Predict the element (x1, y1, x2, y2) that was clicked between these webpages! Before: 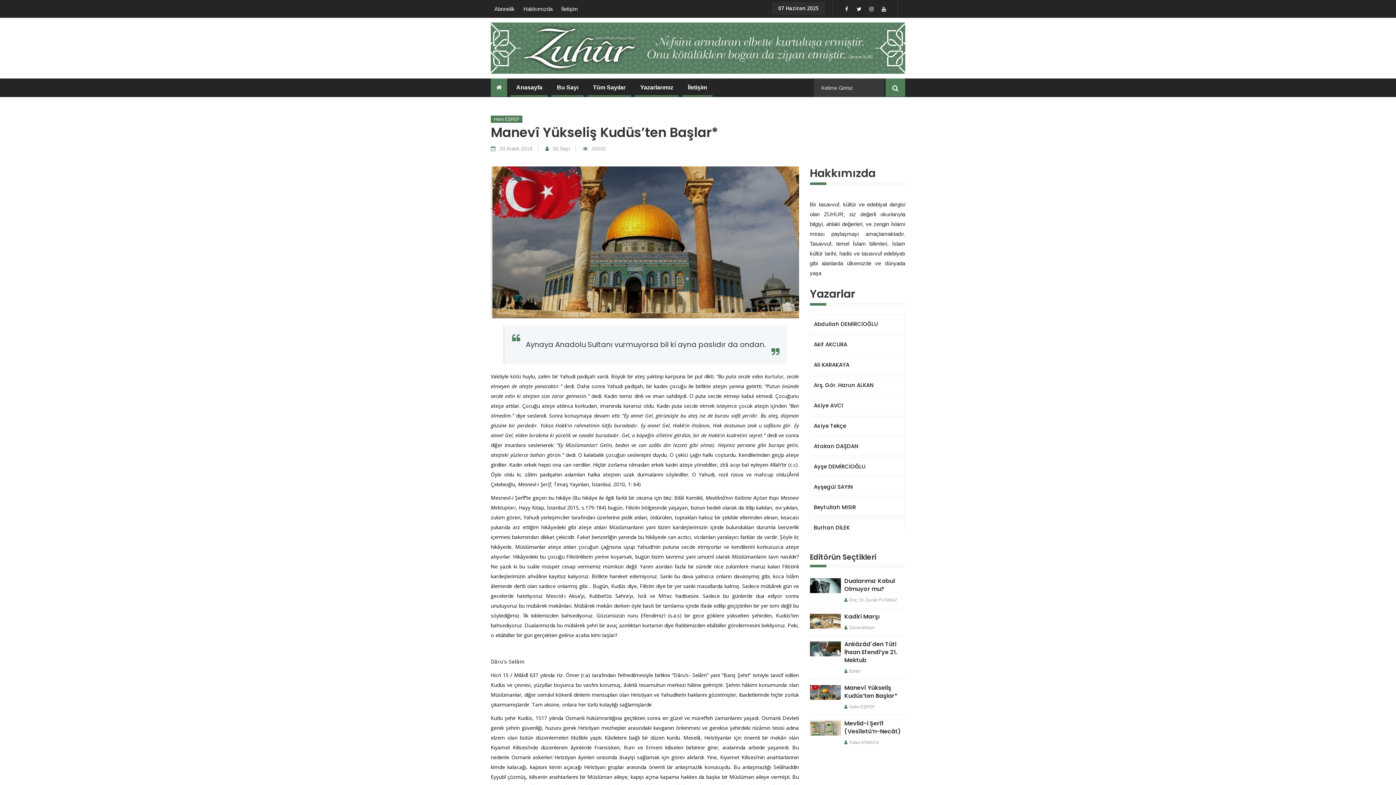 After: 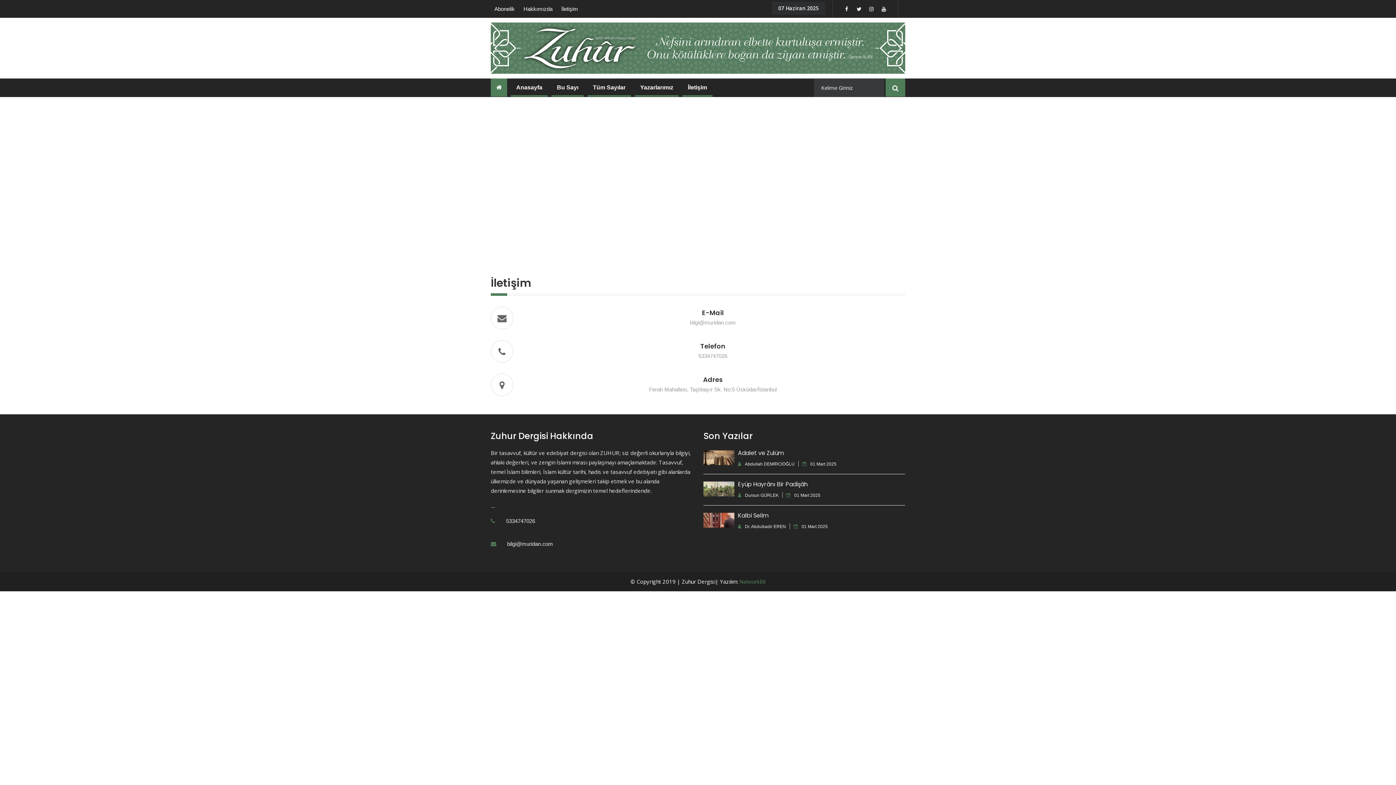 Action: bbox: (561, 5, 578, 12) label: İletişim